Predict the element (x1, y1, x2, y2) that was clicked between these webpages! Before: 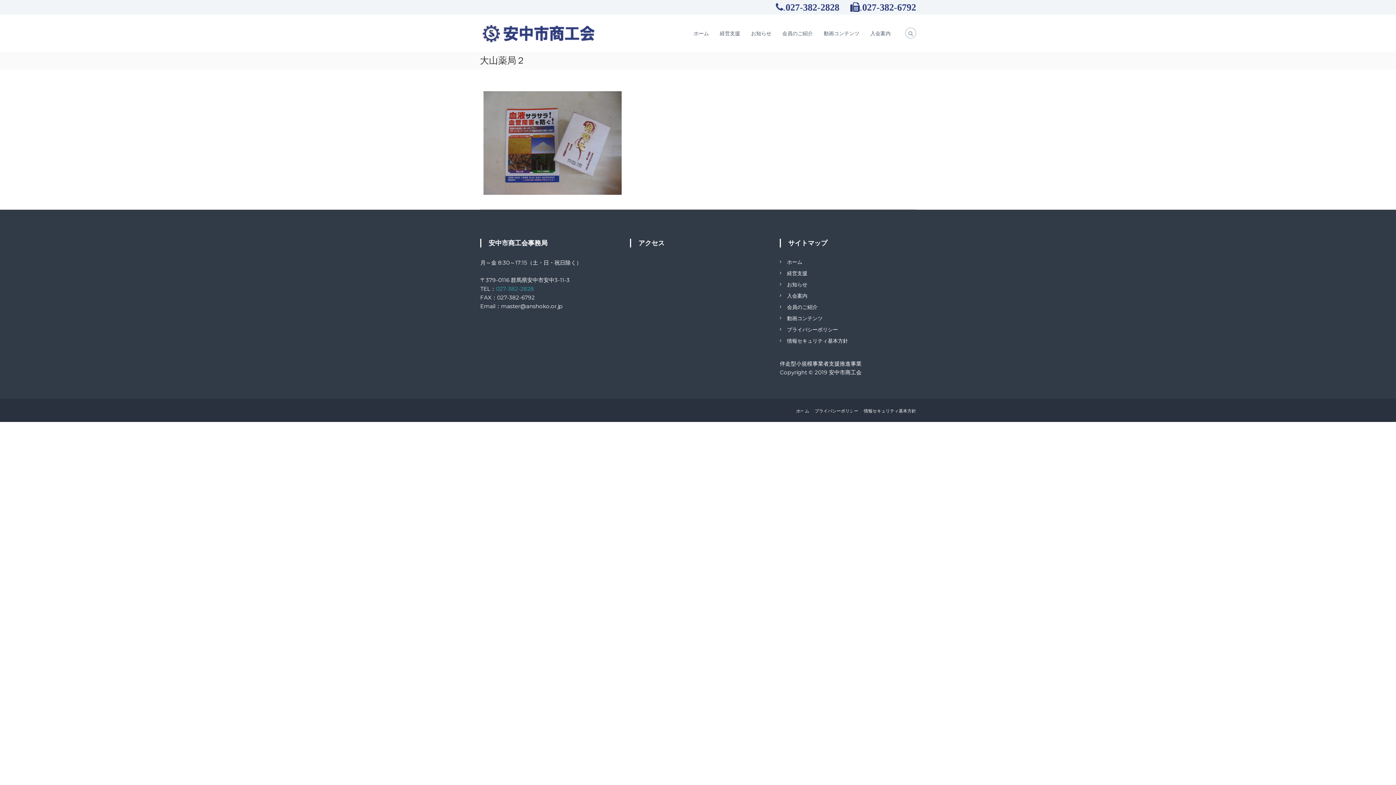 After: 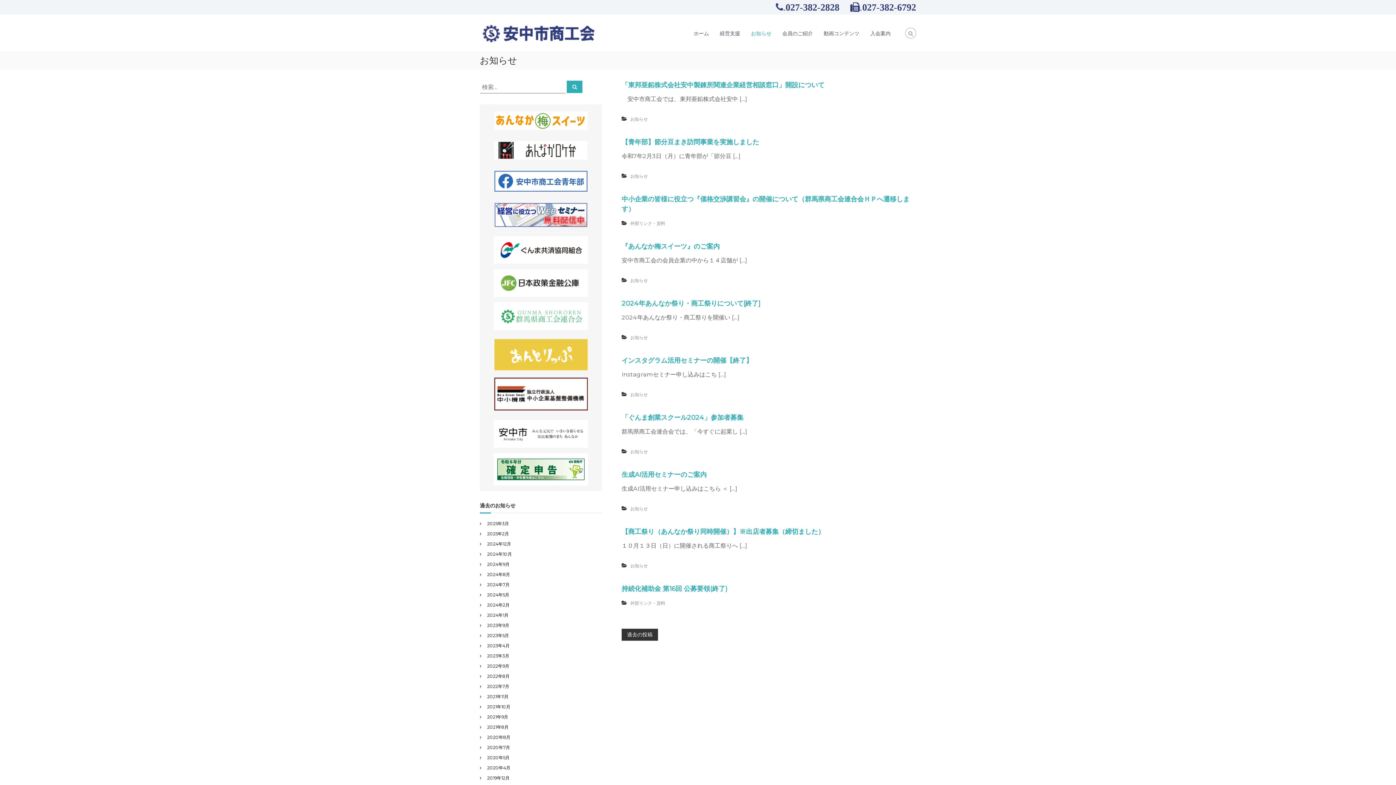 Action: label: お知らせ bbox: (787, 281, 807, 288)